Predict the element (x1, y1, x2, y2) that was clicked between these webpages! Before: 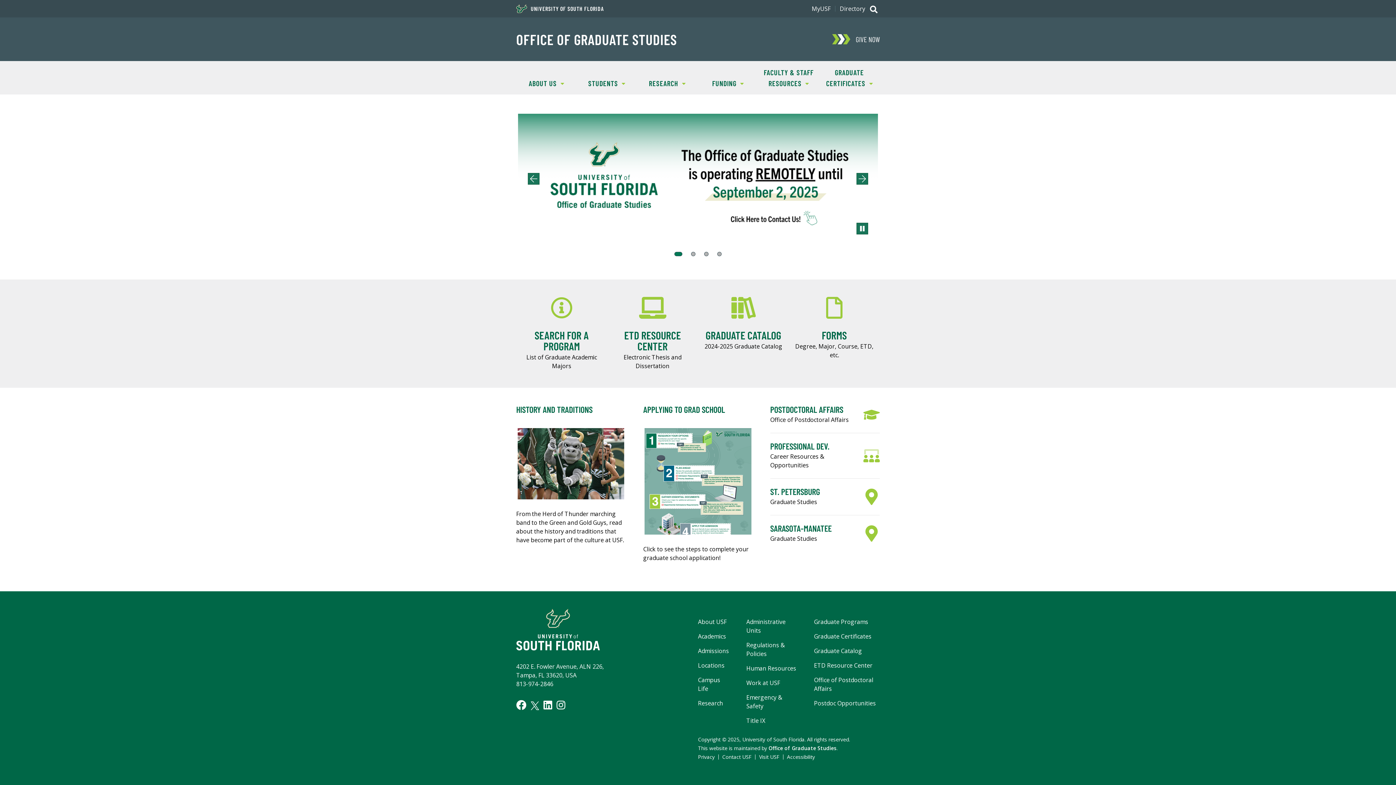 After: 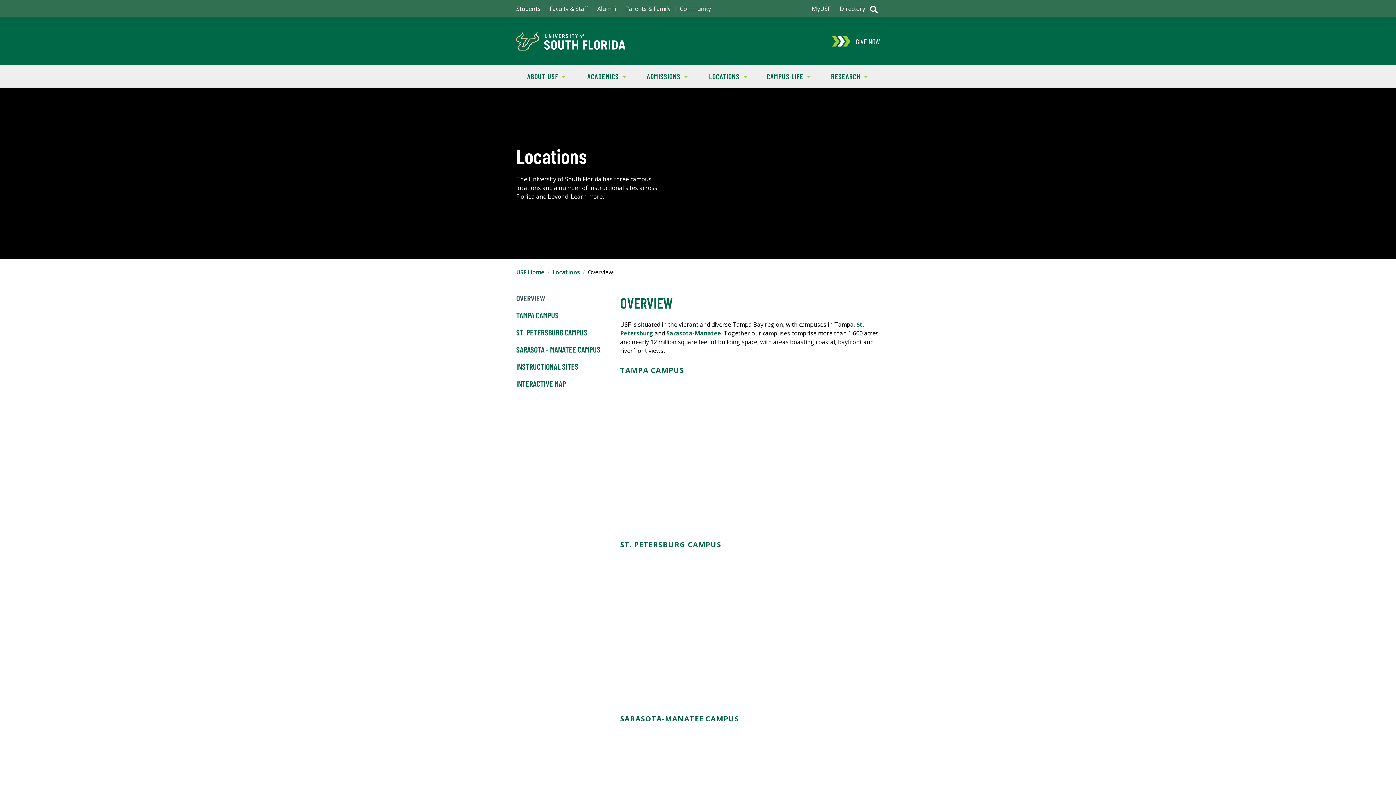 Action: bbox: (698, 661, 724, 670) label: Locations